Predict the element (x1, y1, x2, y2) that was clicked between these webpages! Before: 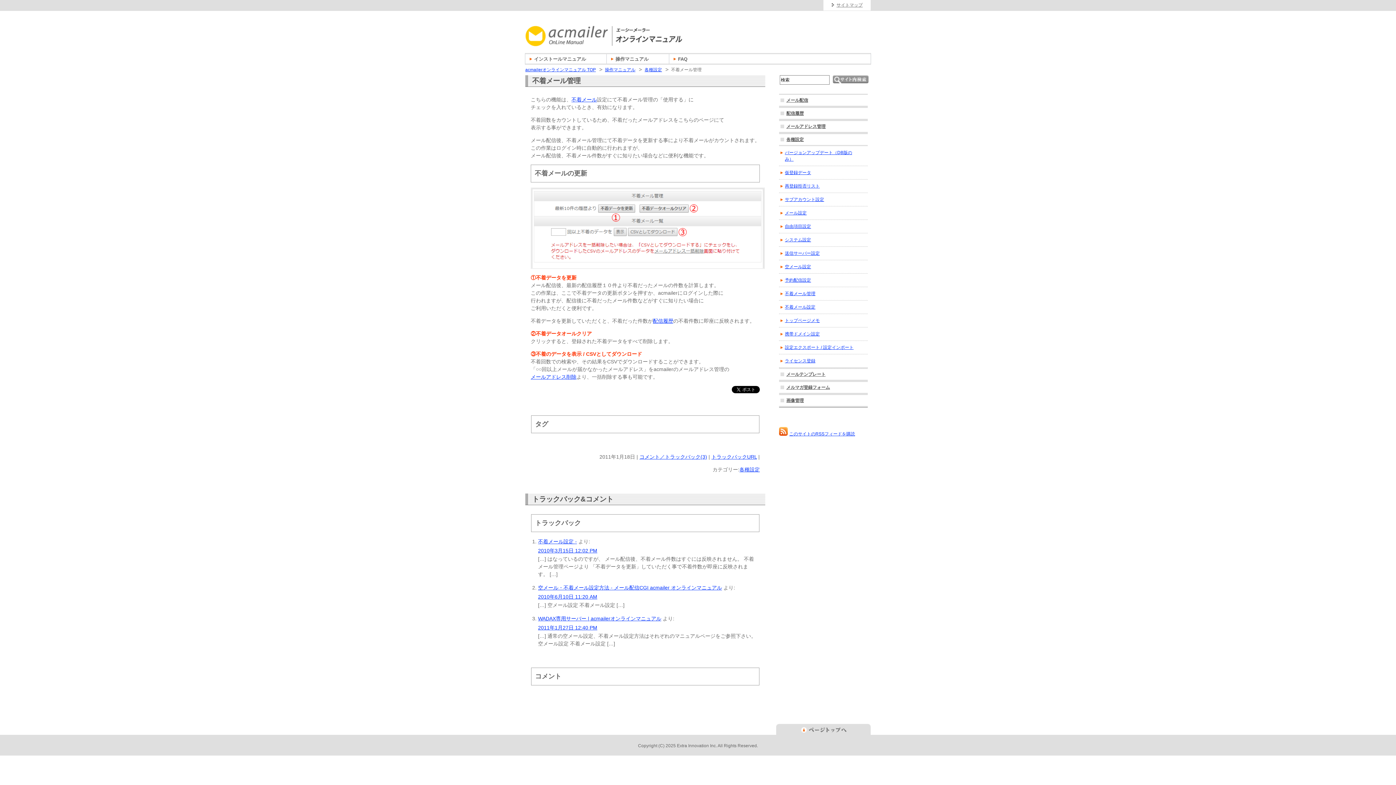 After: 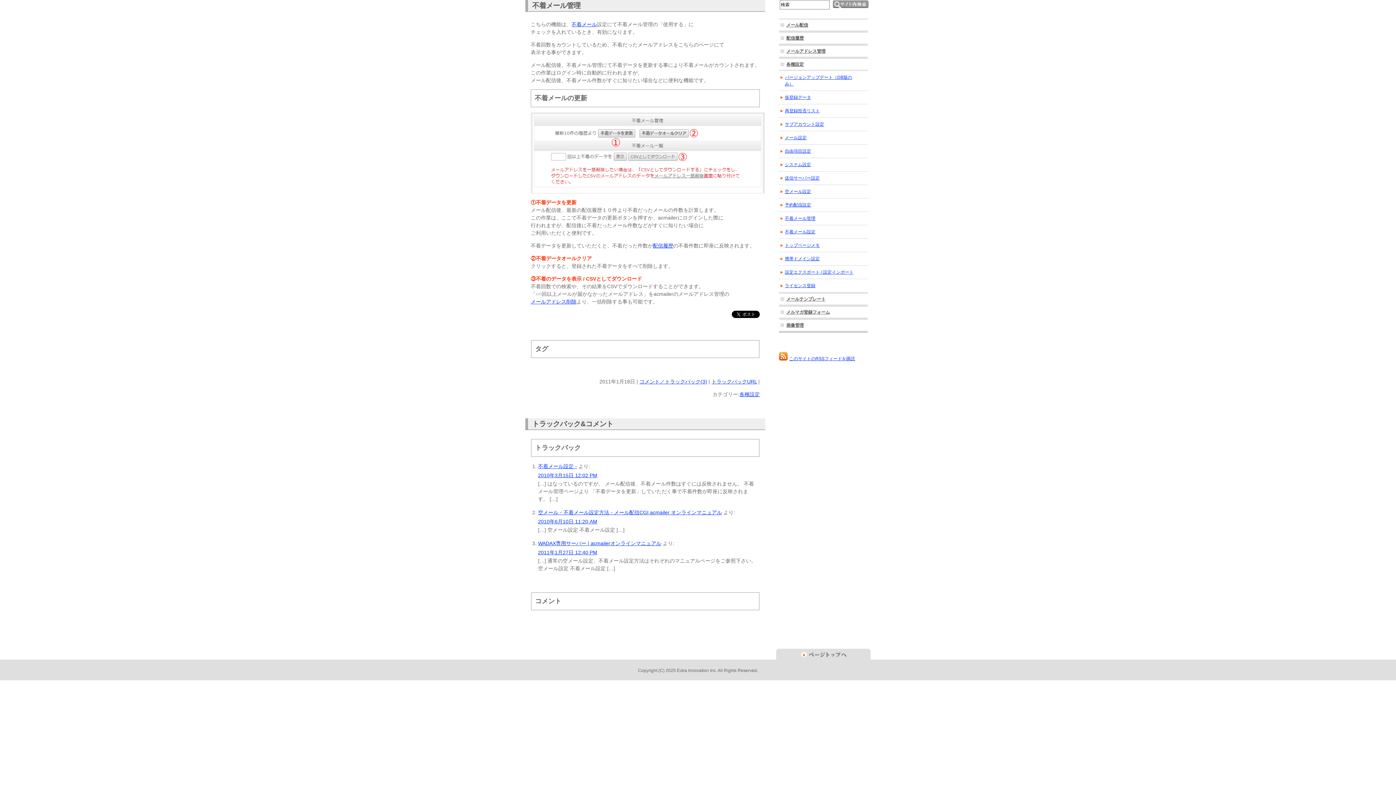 Action: bbox: (639, 454, 707, 460) label: コメント／トラックバック(3)